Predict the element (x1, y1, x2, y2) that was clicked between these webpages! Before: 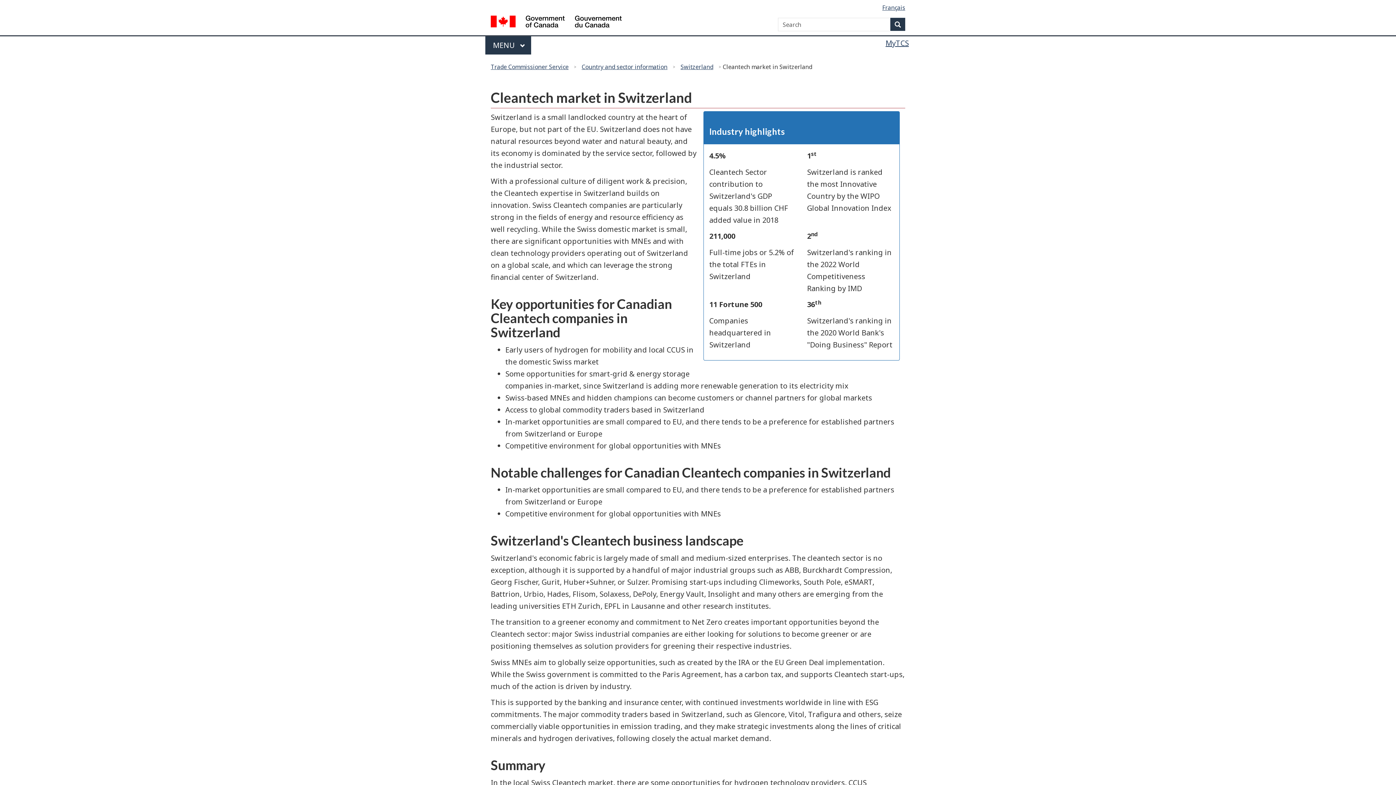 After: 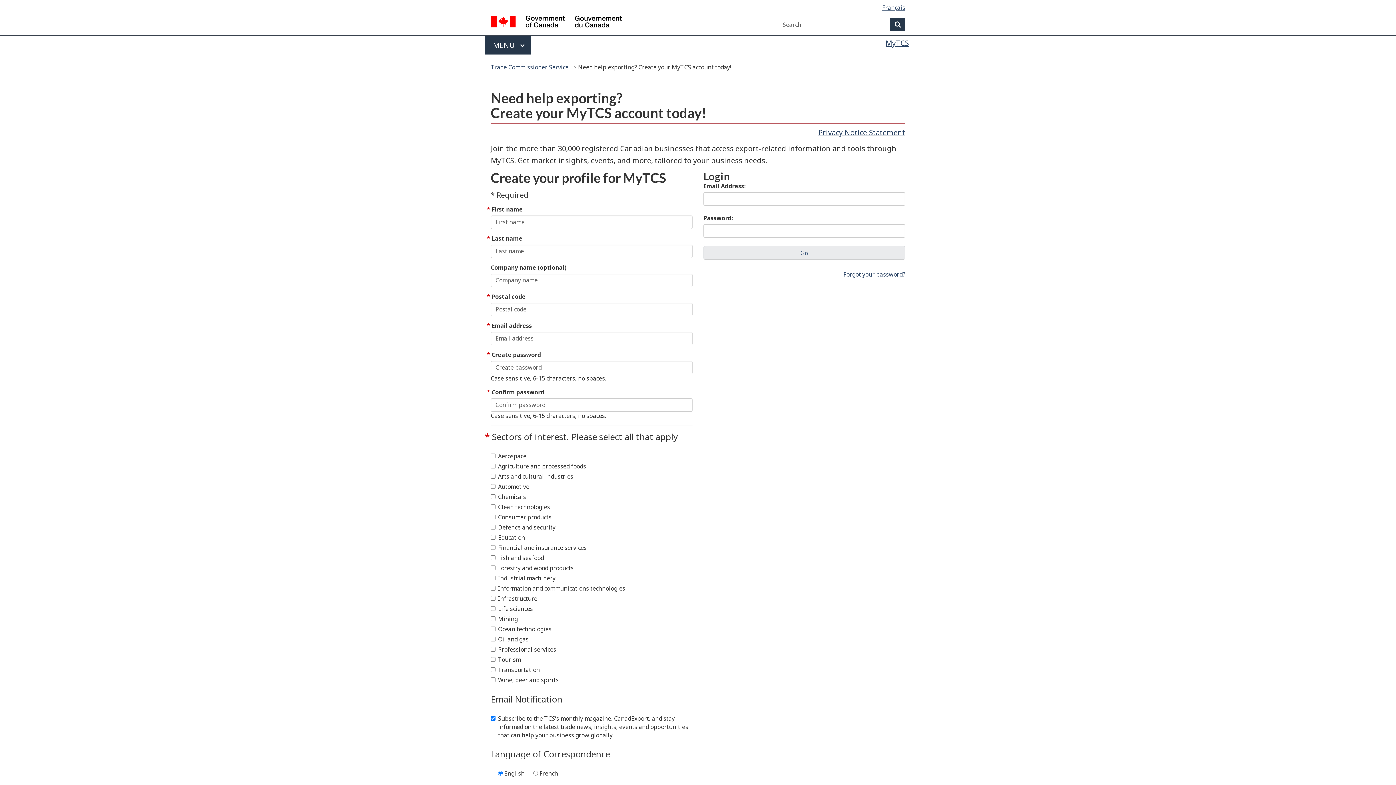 Action: label: MyTCS bbox: (874, 38, 909, 48)